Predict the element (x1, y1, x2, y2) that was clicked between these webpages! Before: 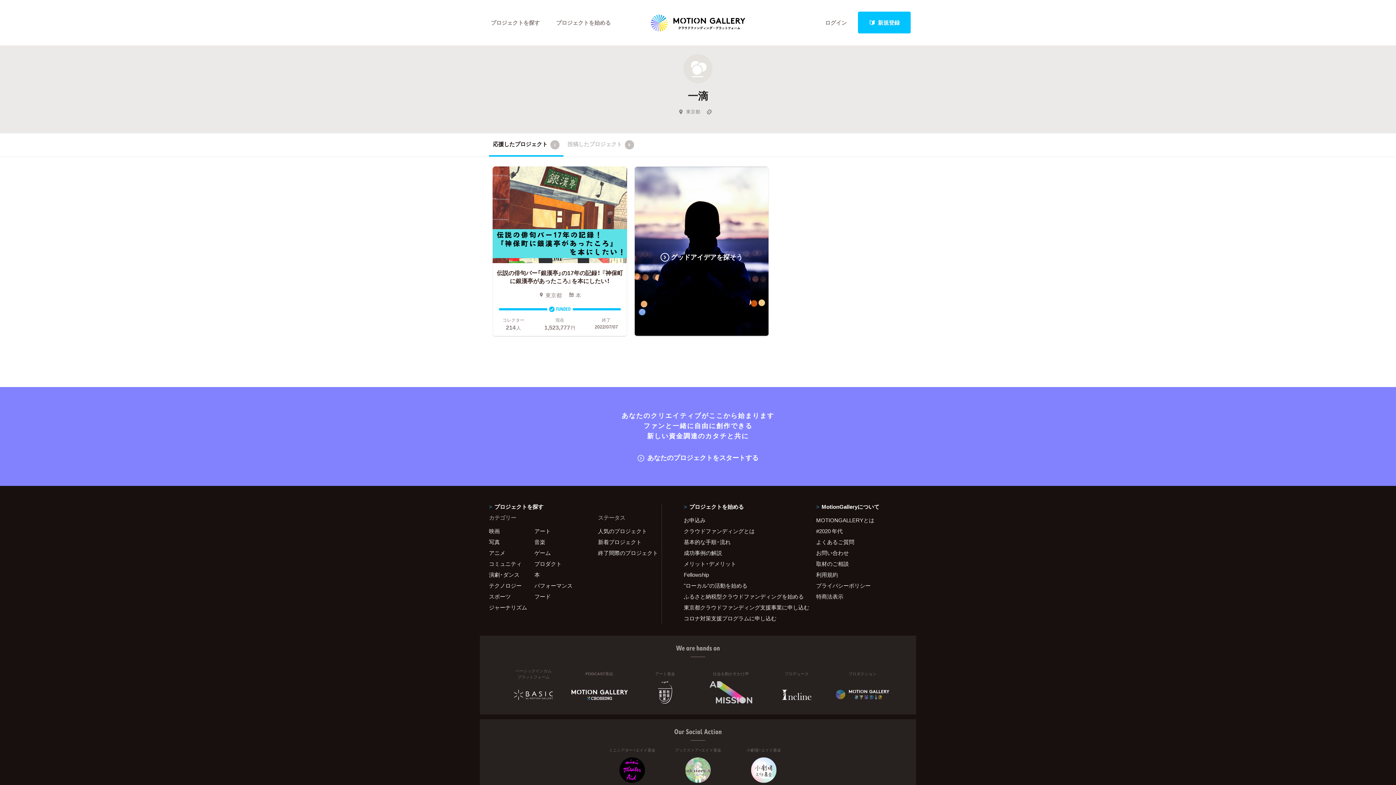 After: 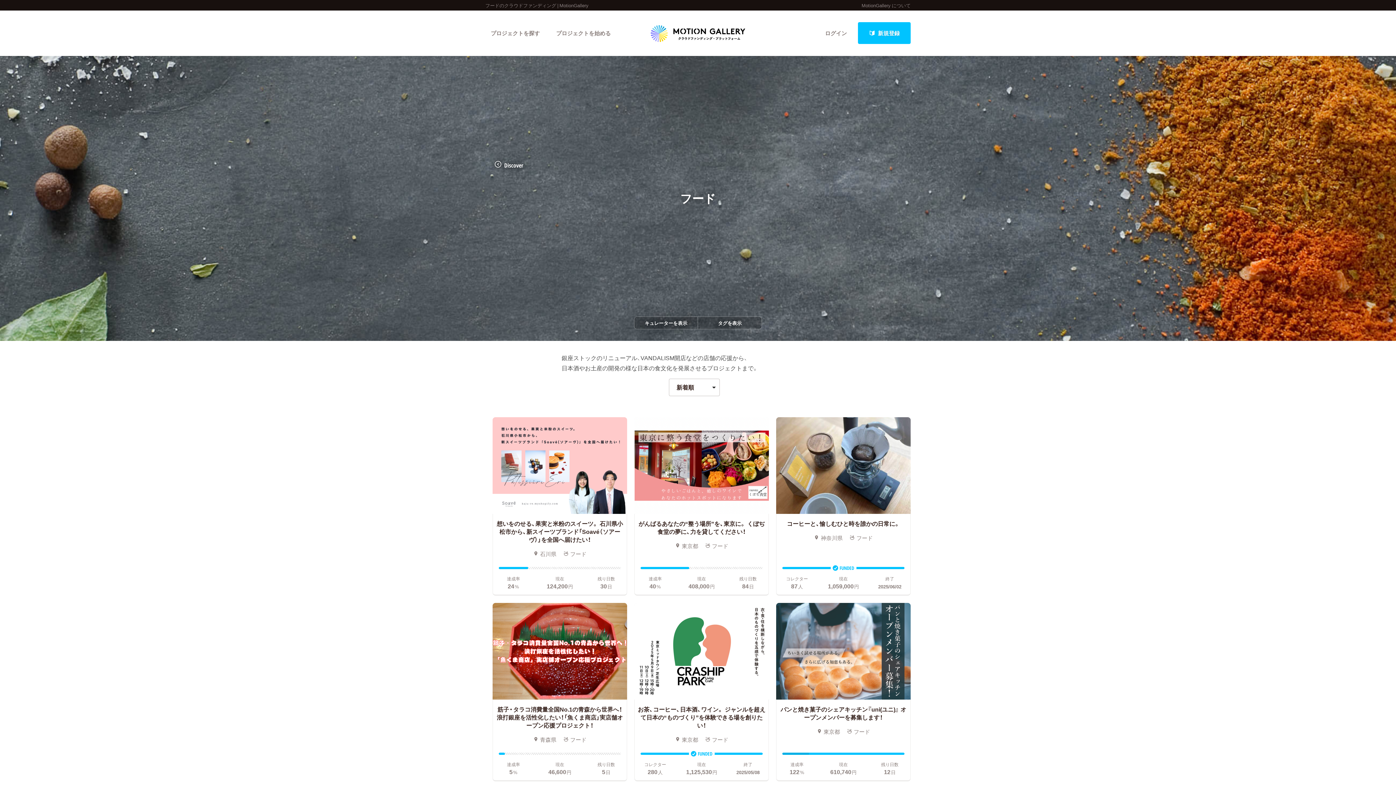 Action: label: フード bbox: (534, 591, 580, 602)